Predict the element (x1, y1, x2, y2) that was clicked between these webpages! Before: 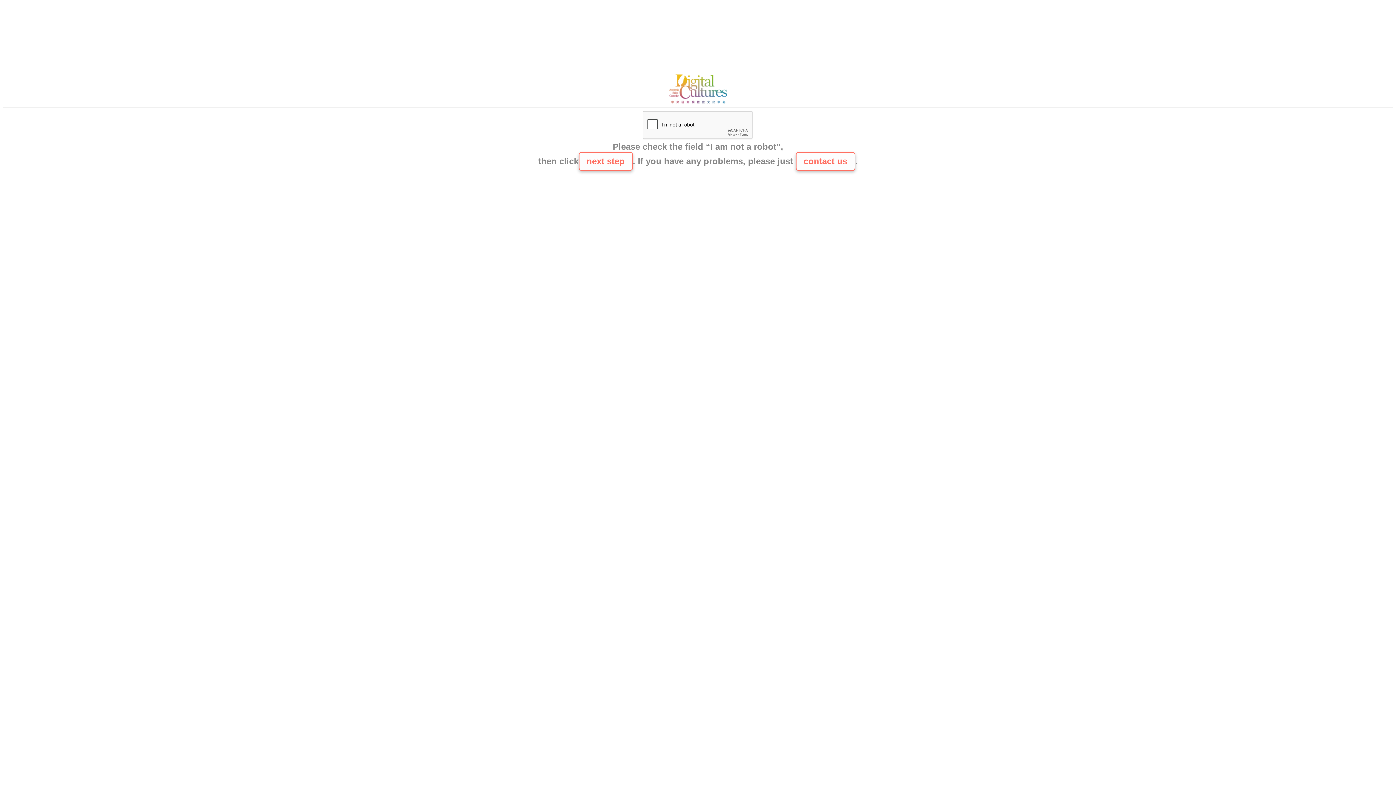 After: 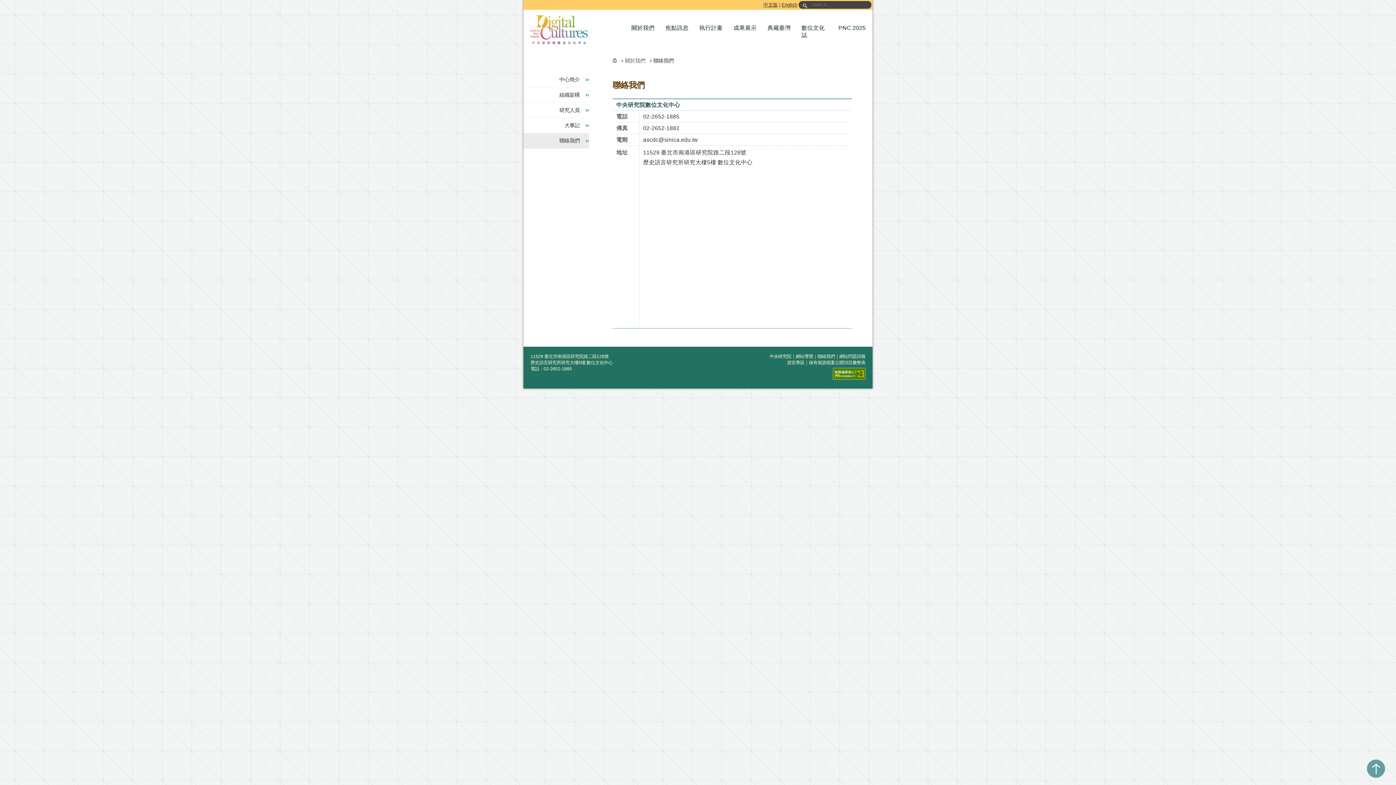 Action: label: contact us bbox: (795, 152, 855, 170)